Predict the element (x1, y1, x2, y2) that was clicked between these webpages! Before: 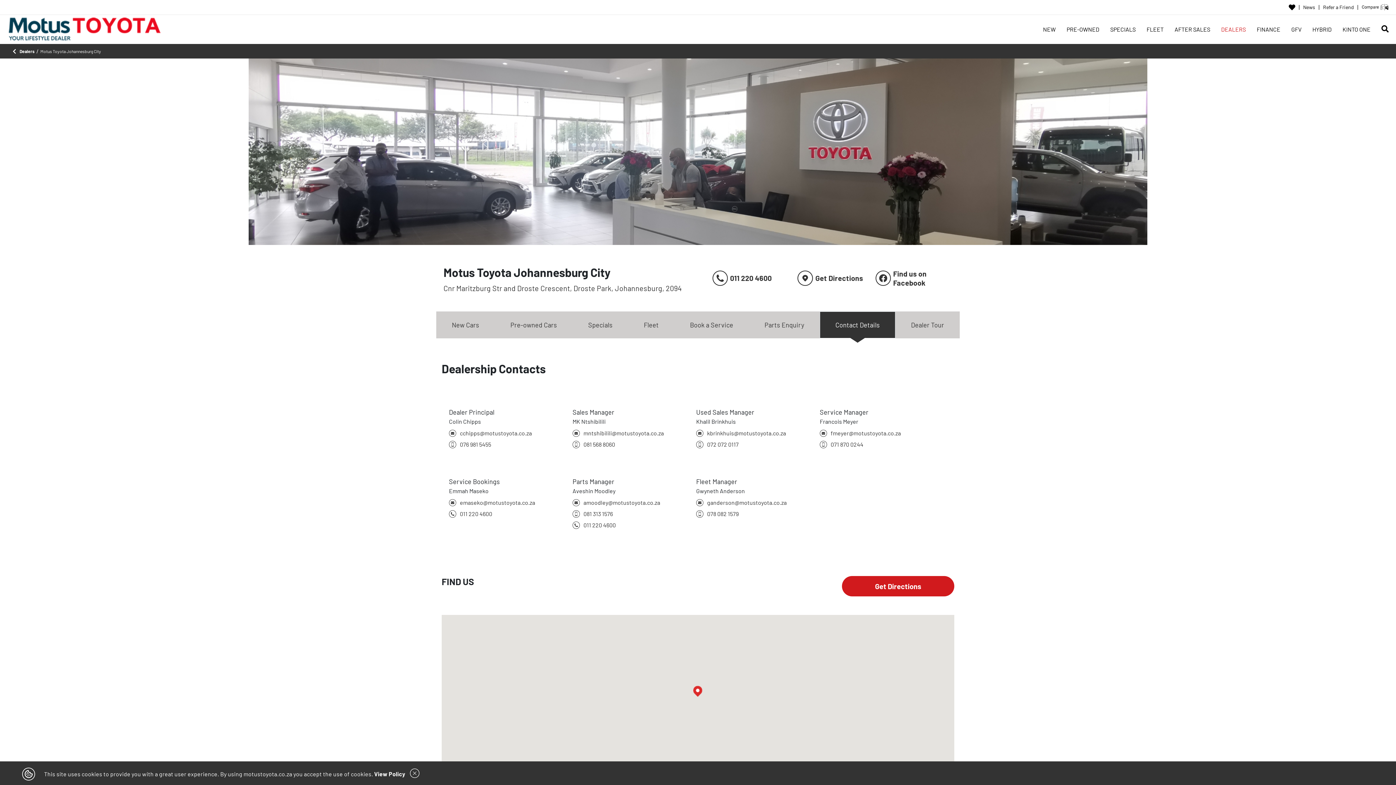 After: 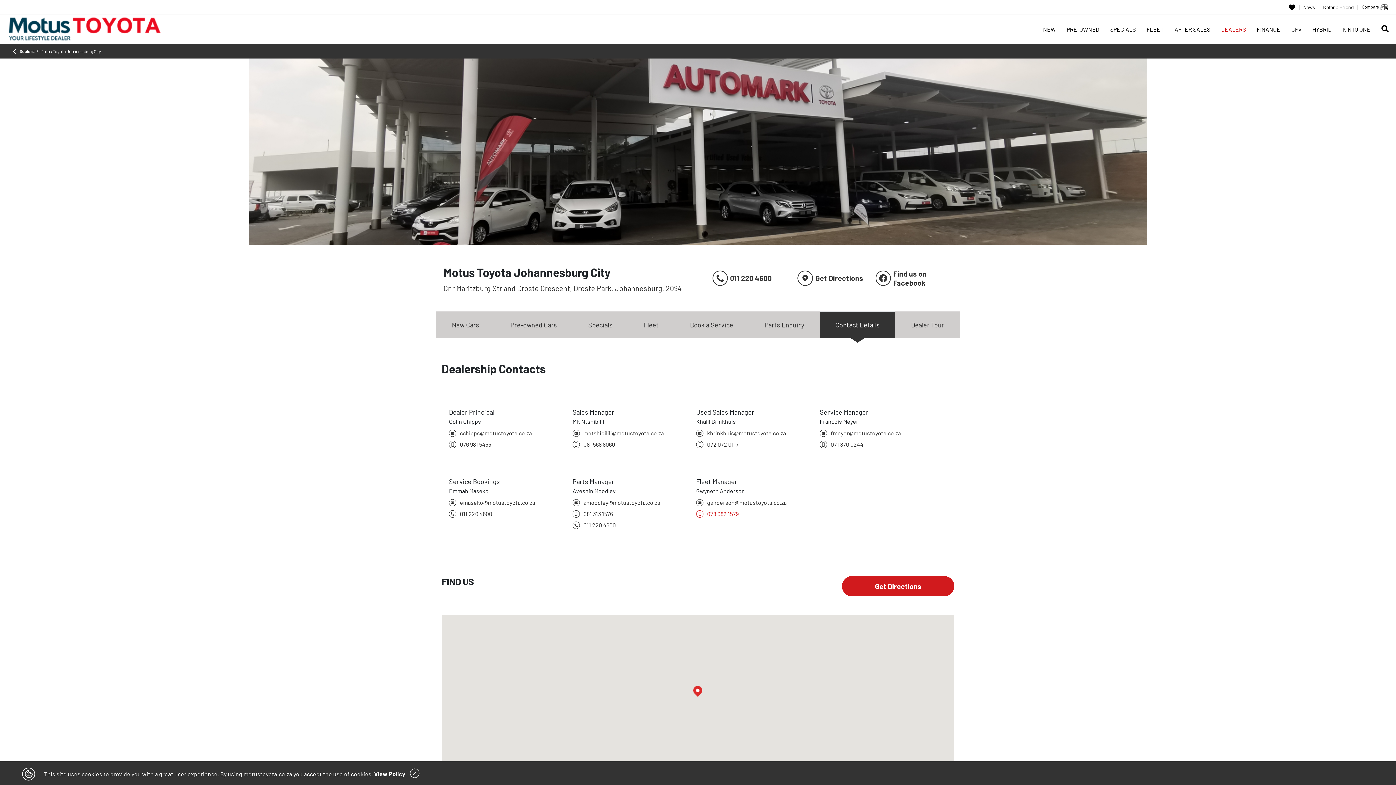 Action: bbox: (696, 509, 738, 518) label: 078 082 1579